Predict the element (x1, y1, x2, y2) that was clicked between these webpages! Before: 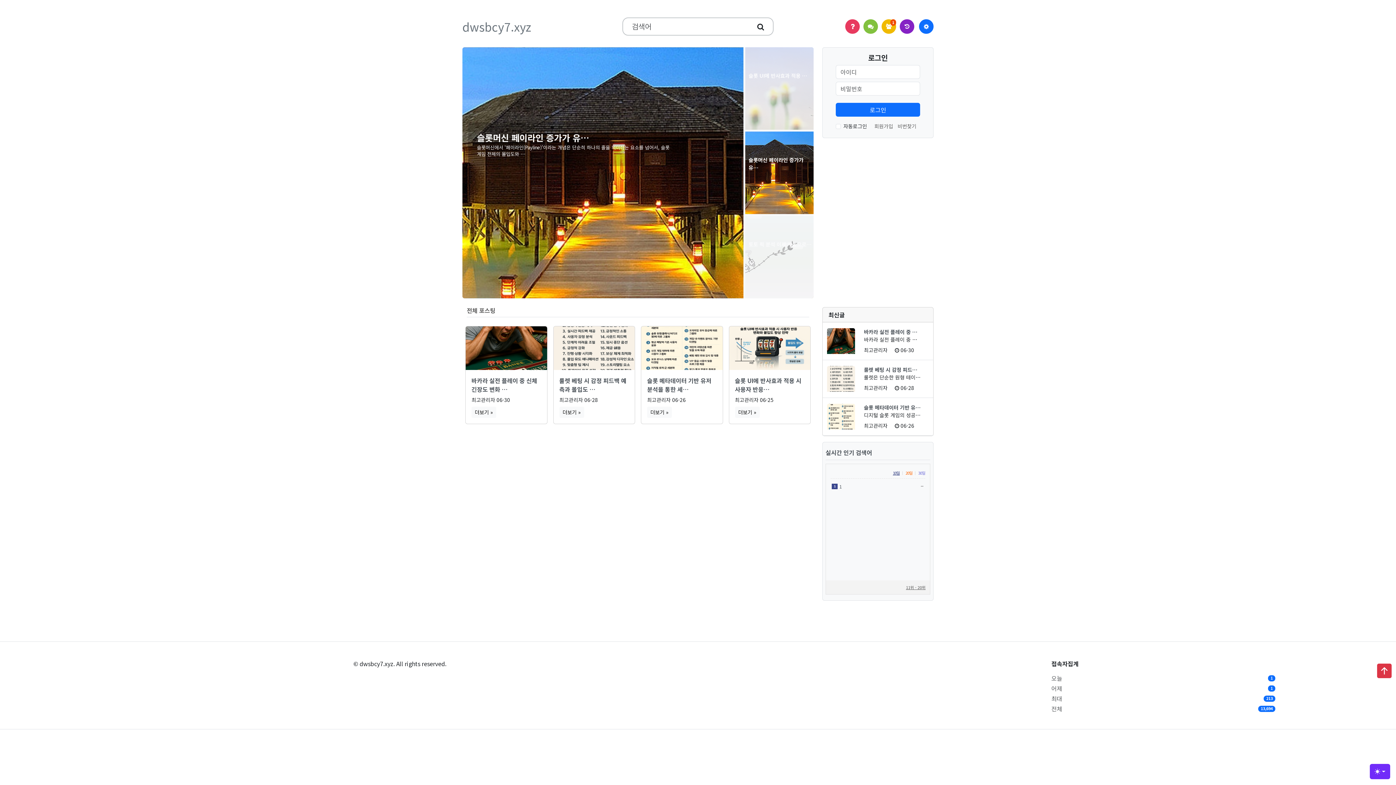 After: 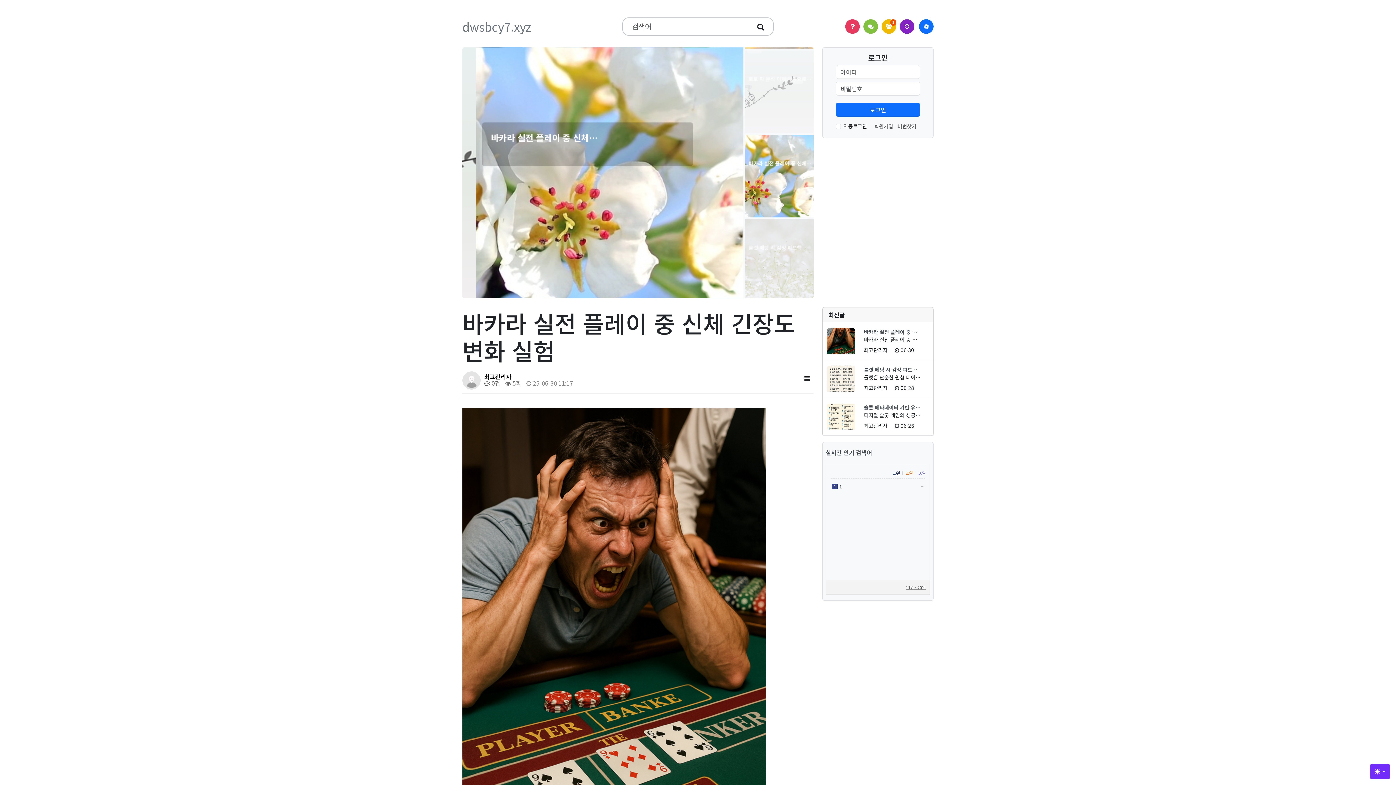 Action: bbox: (465, 326, 547, 370)